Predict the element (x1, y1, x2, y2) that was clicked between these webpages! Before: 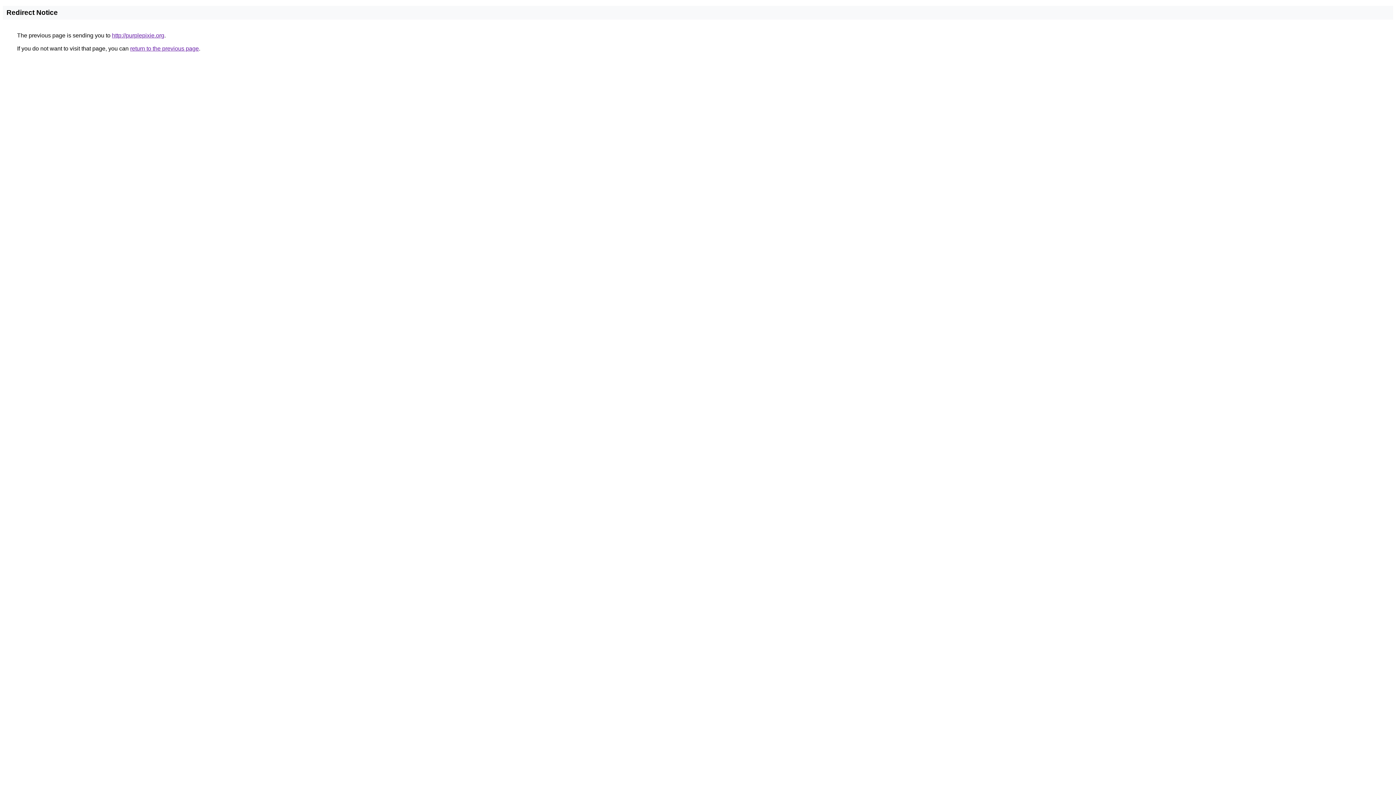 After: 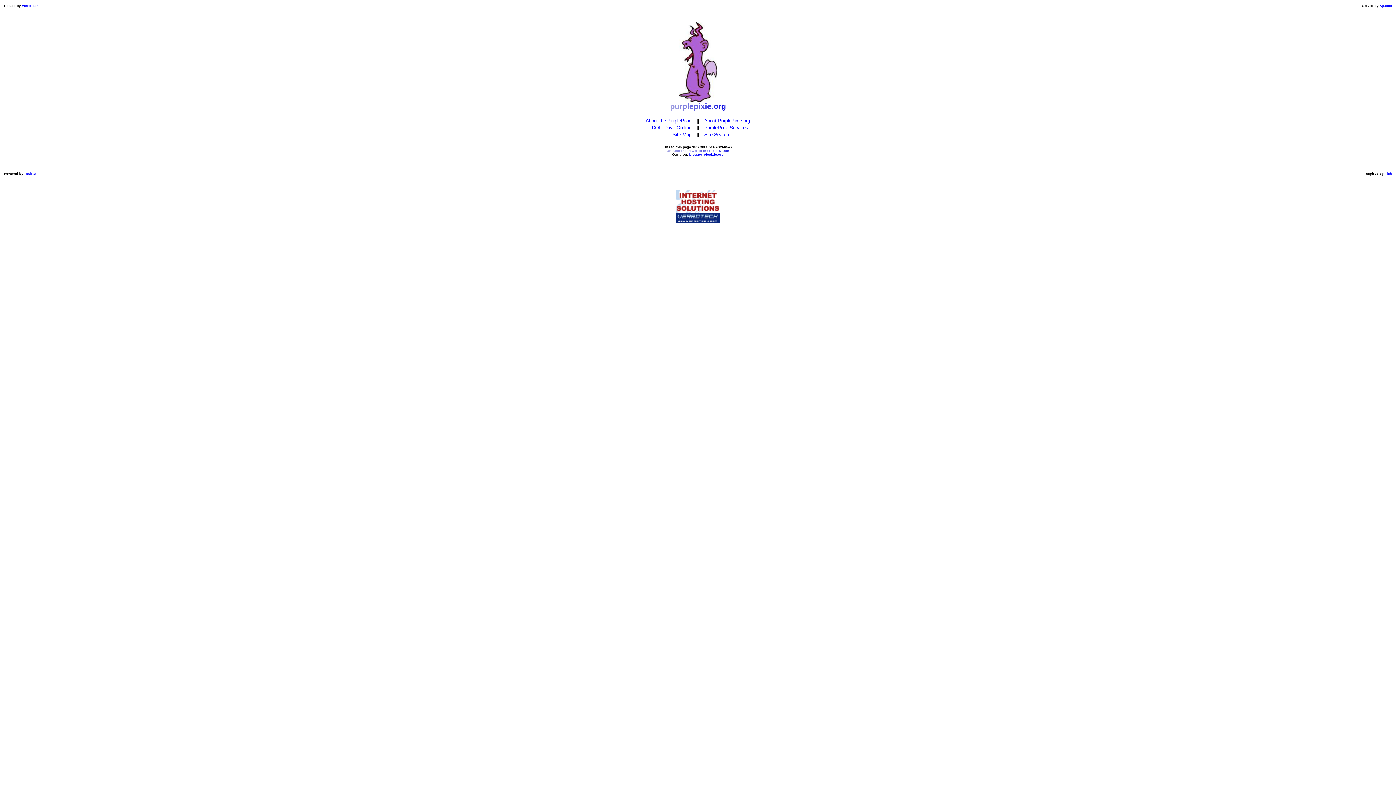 Action: label: http://purplepixie.org bbox: (112, 32, 164, 38)